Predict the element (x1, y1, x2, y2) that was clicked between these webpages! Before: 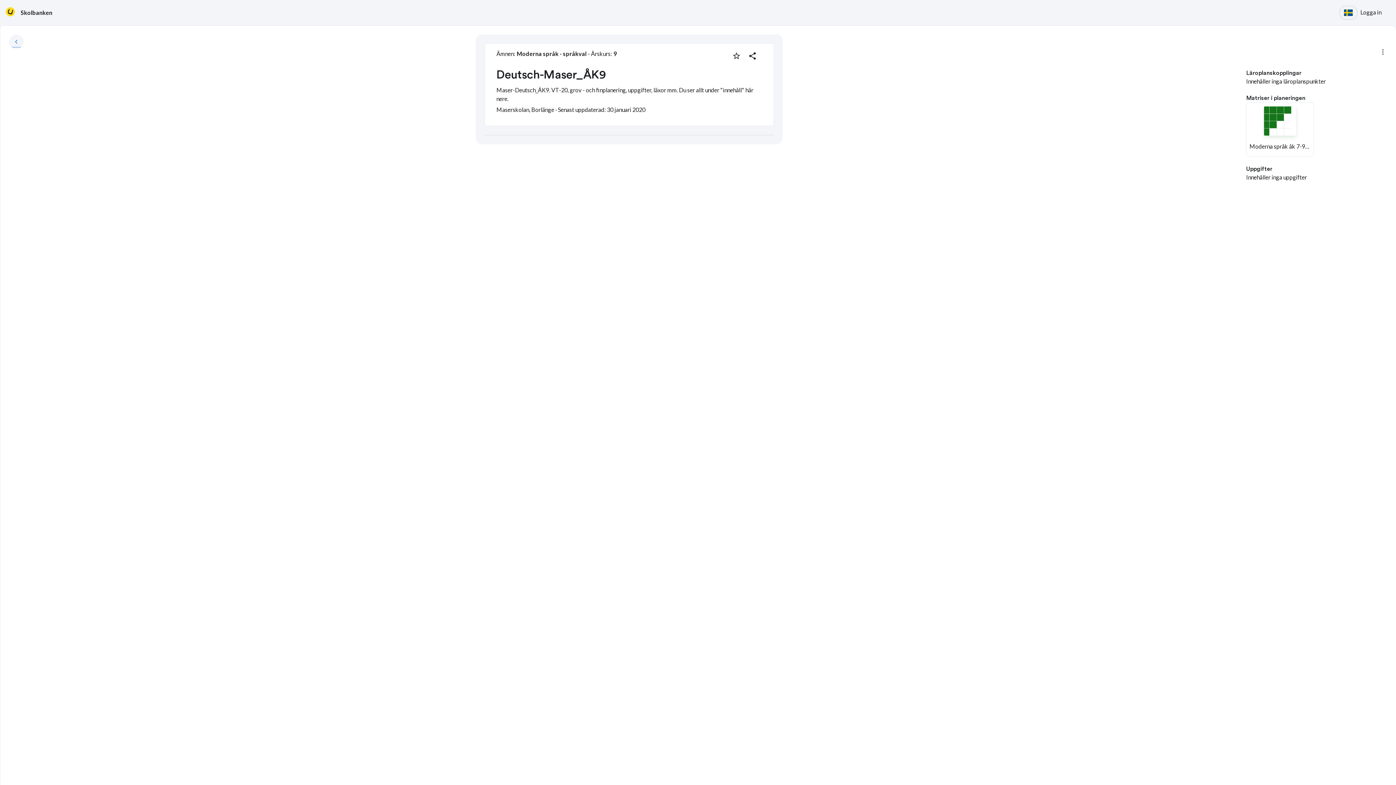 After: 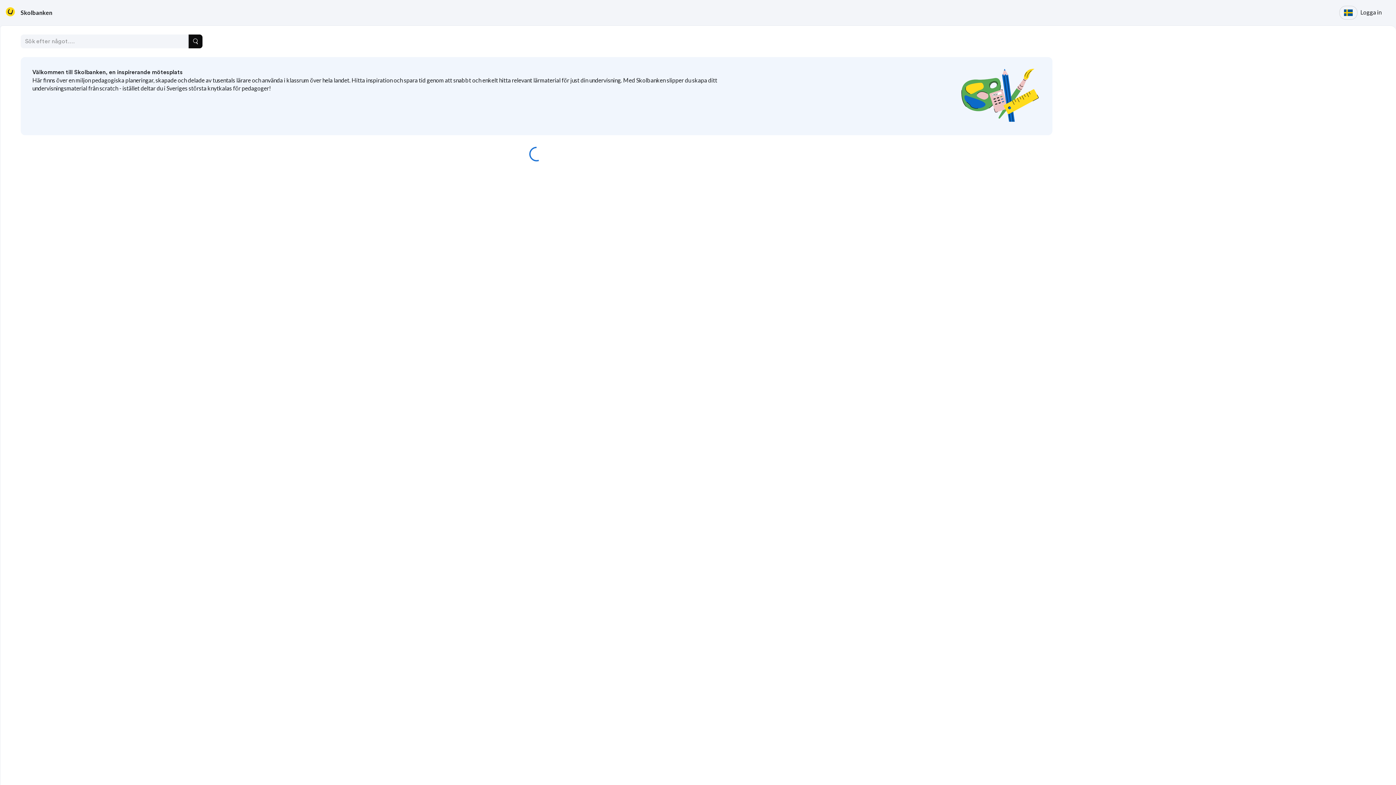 Action: bbox: (5, 7, 14, 18)